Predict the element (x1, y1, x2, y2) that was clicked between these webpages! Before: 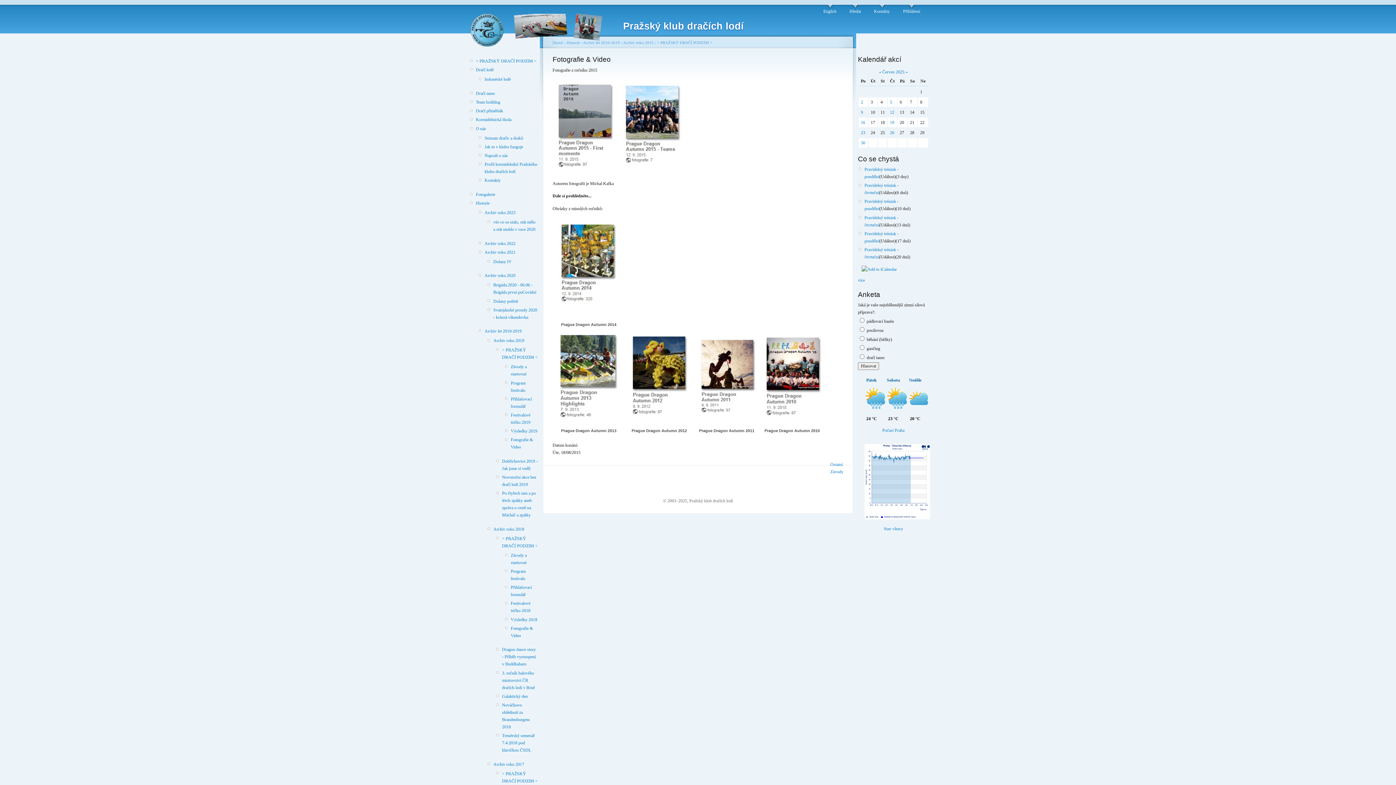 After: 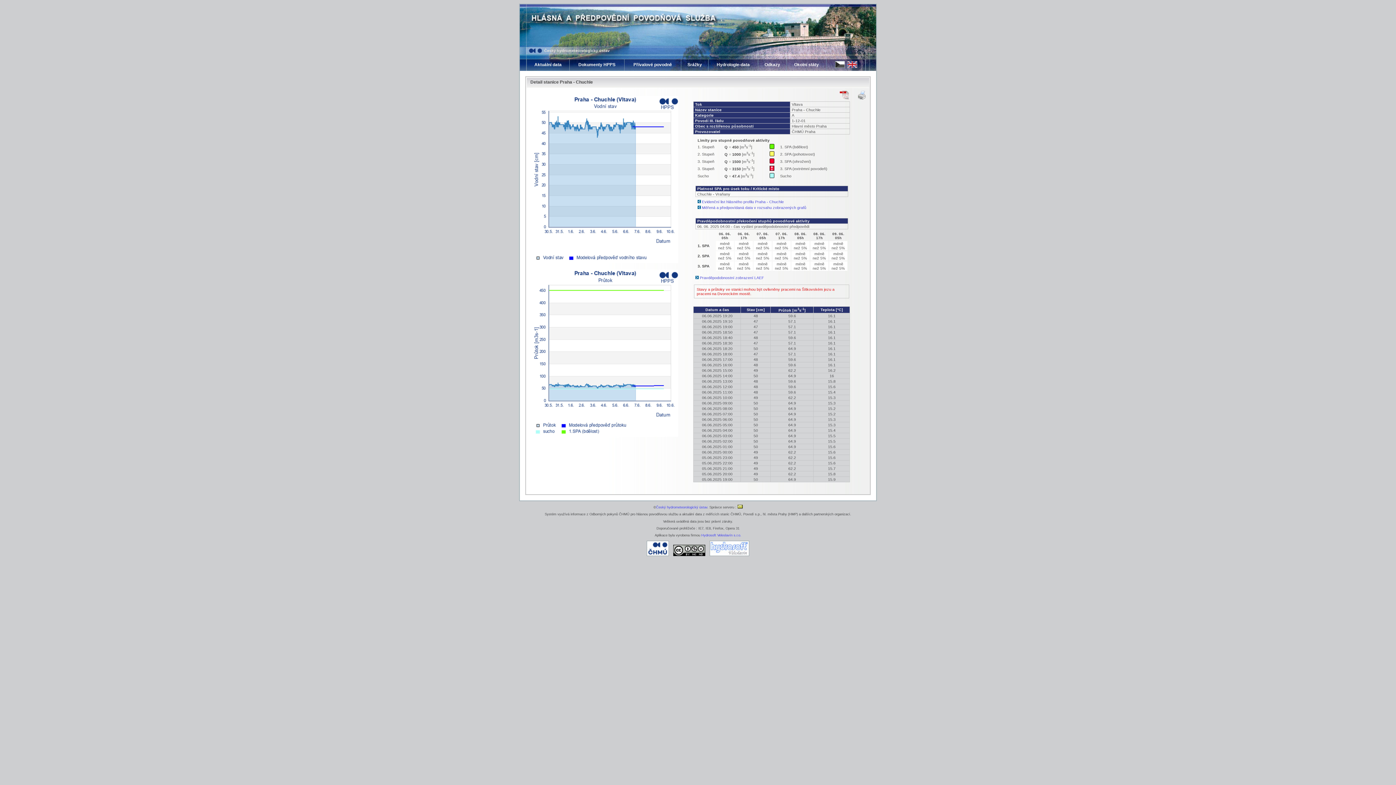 Action: label: Stav vltavy bbox: (884, 526, 903, 531)